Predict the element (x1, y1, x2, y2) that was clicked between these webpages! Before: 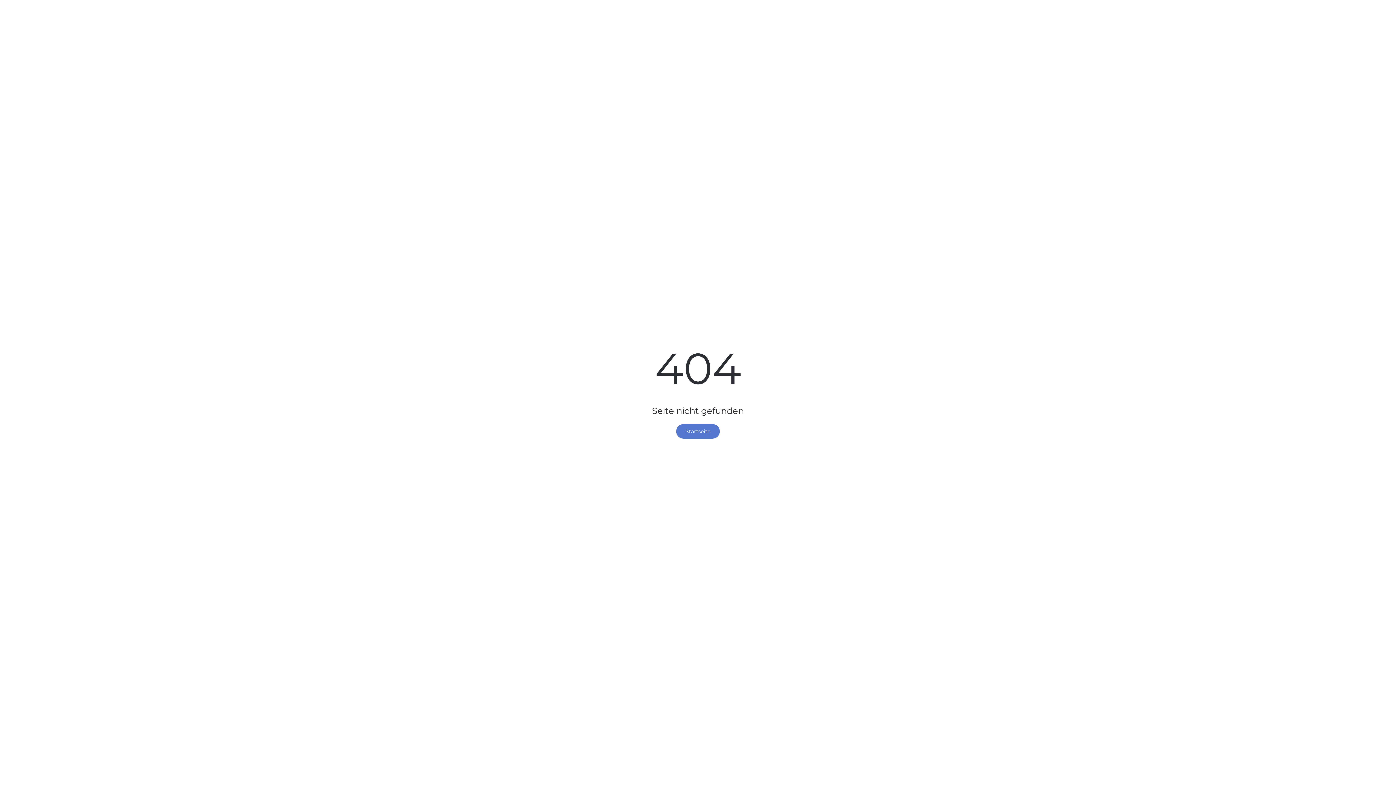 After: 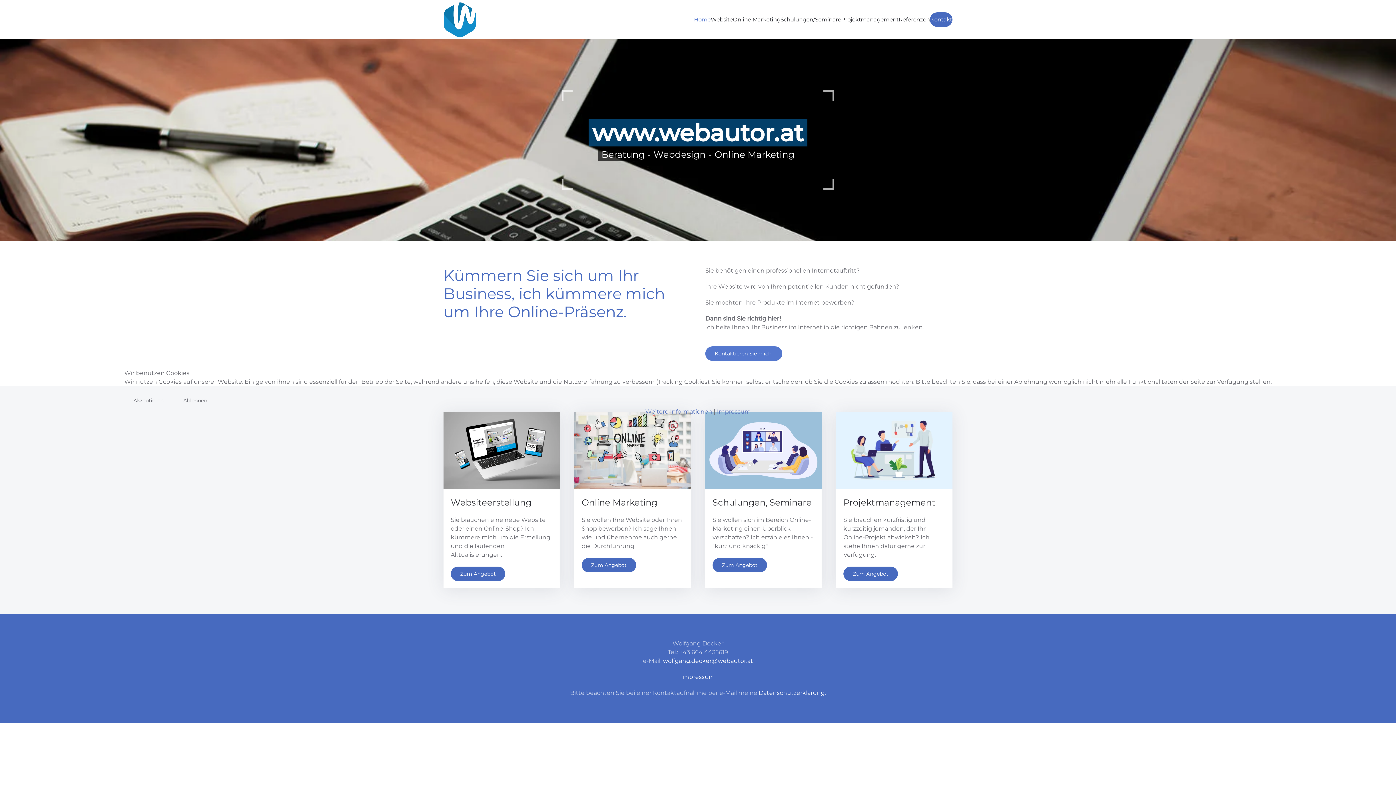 Action: bbox: (676, 424, 720, 438) label: Startseite